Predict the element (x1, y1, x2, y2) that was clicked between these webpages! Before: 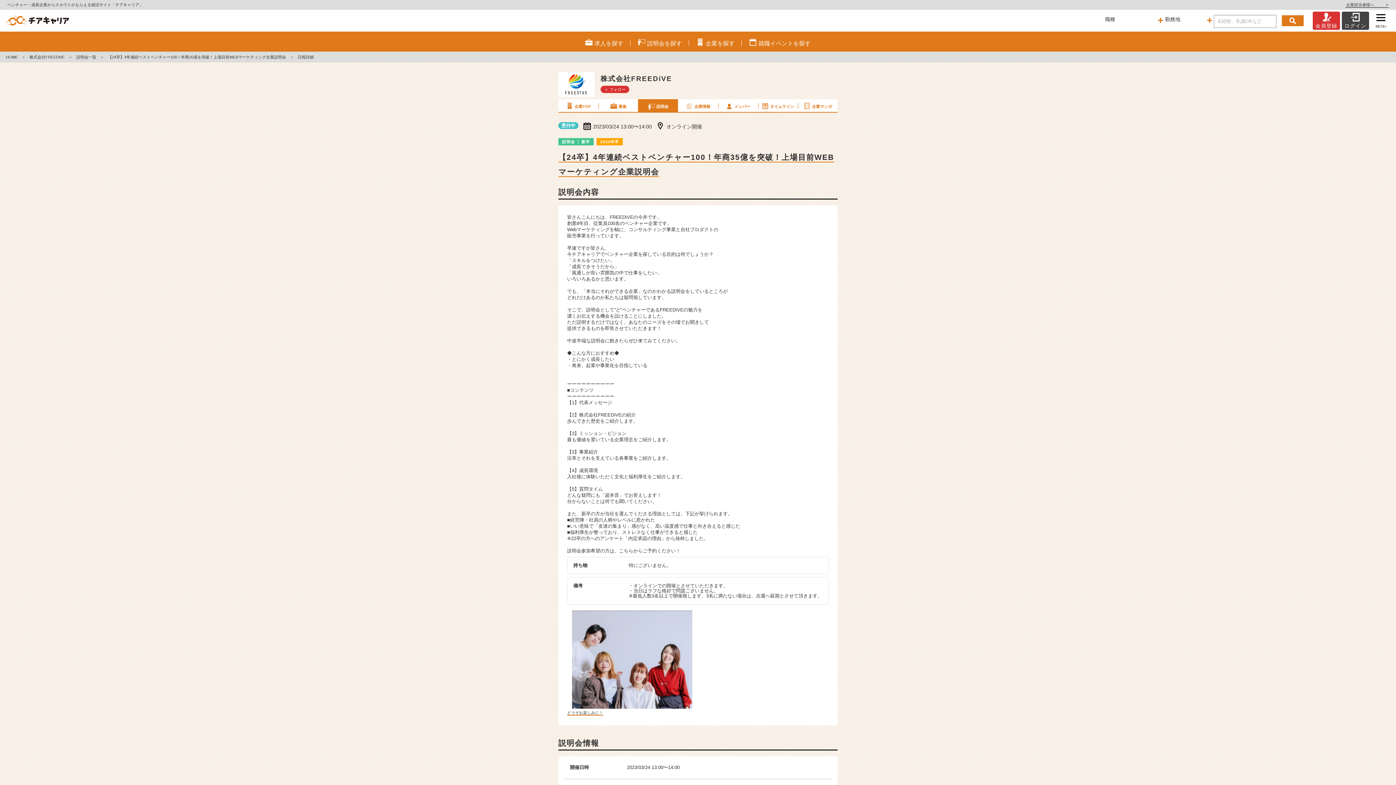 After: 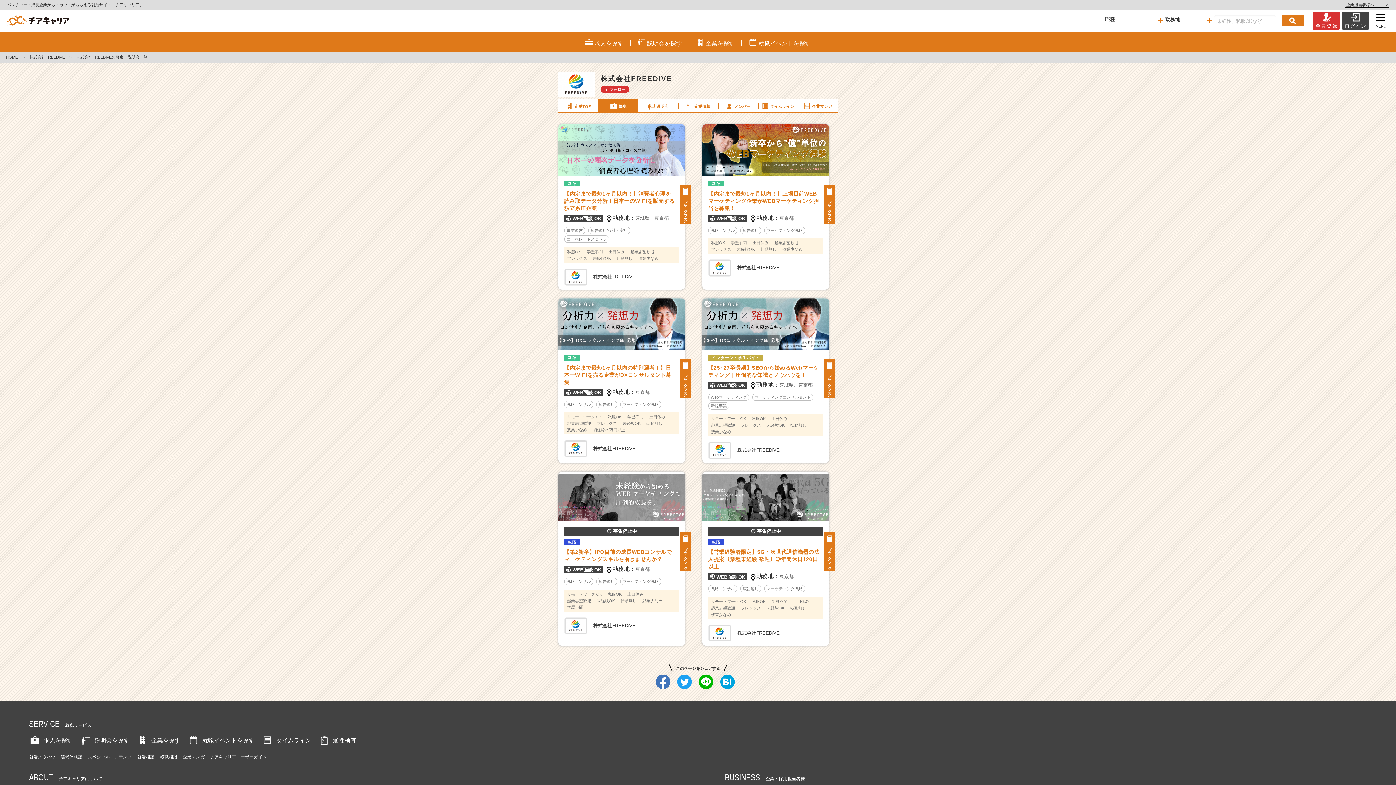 Action: bbox: (598, 99, 638, 111) label: 募集